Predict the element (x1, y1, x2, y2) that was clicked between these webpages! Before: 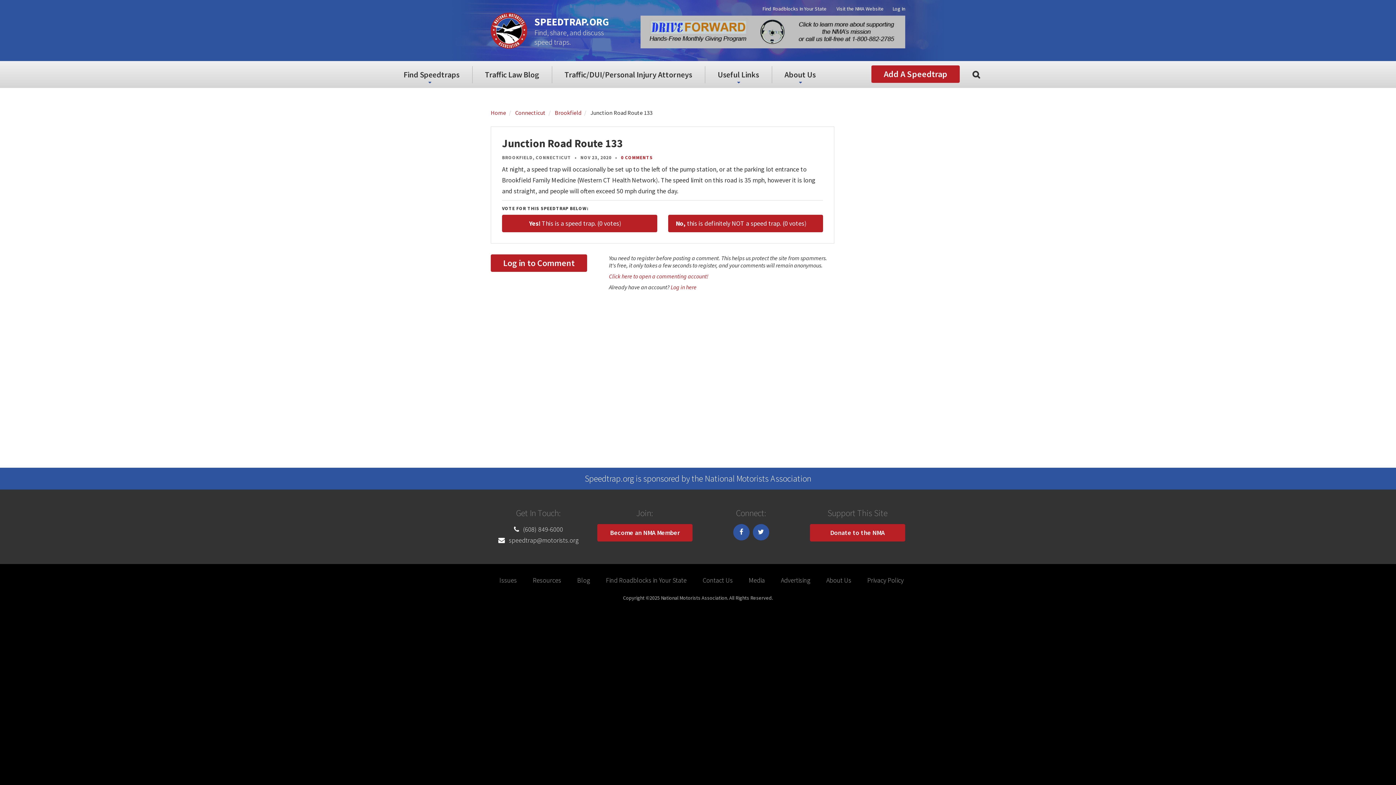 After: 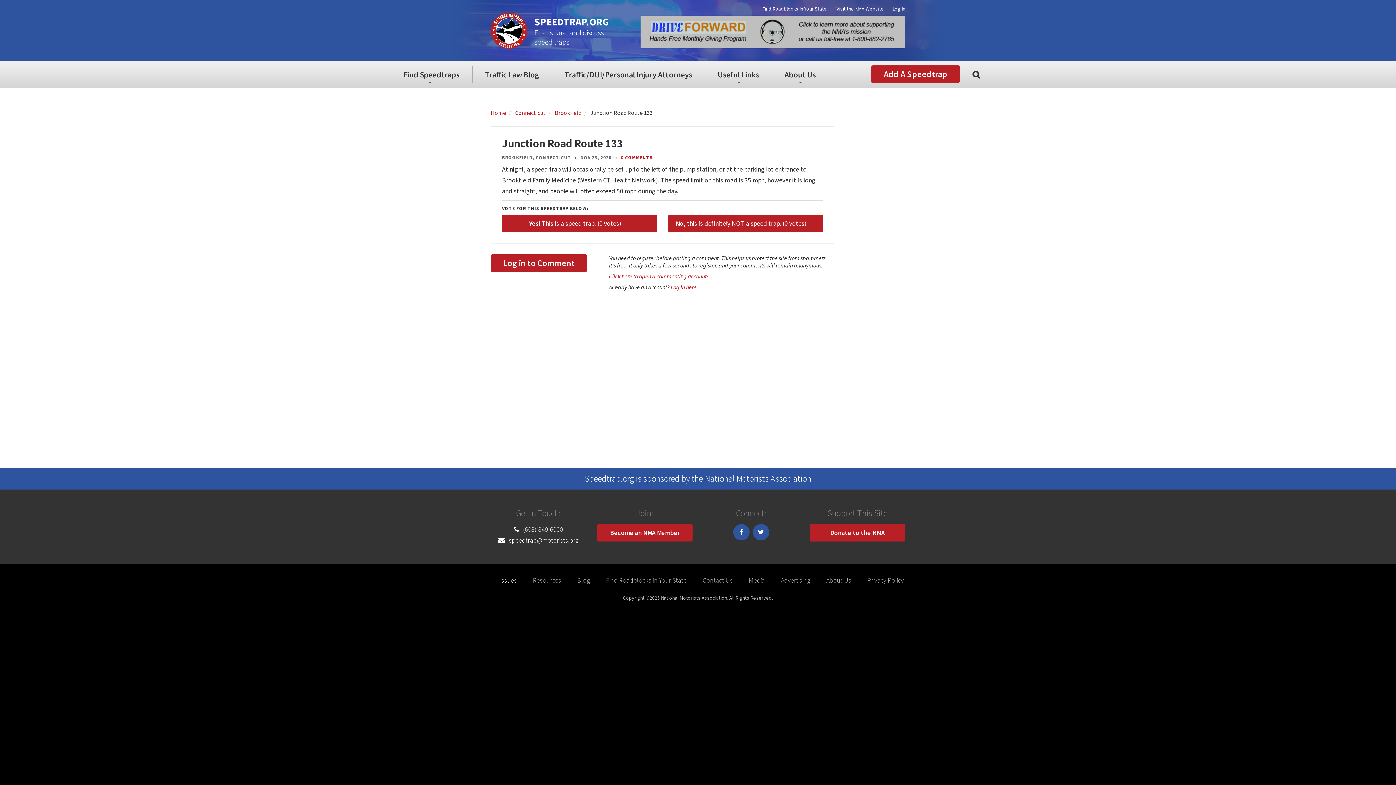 Action: bbox: (492, 576, 524, 584) label: Issues